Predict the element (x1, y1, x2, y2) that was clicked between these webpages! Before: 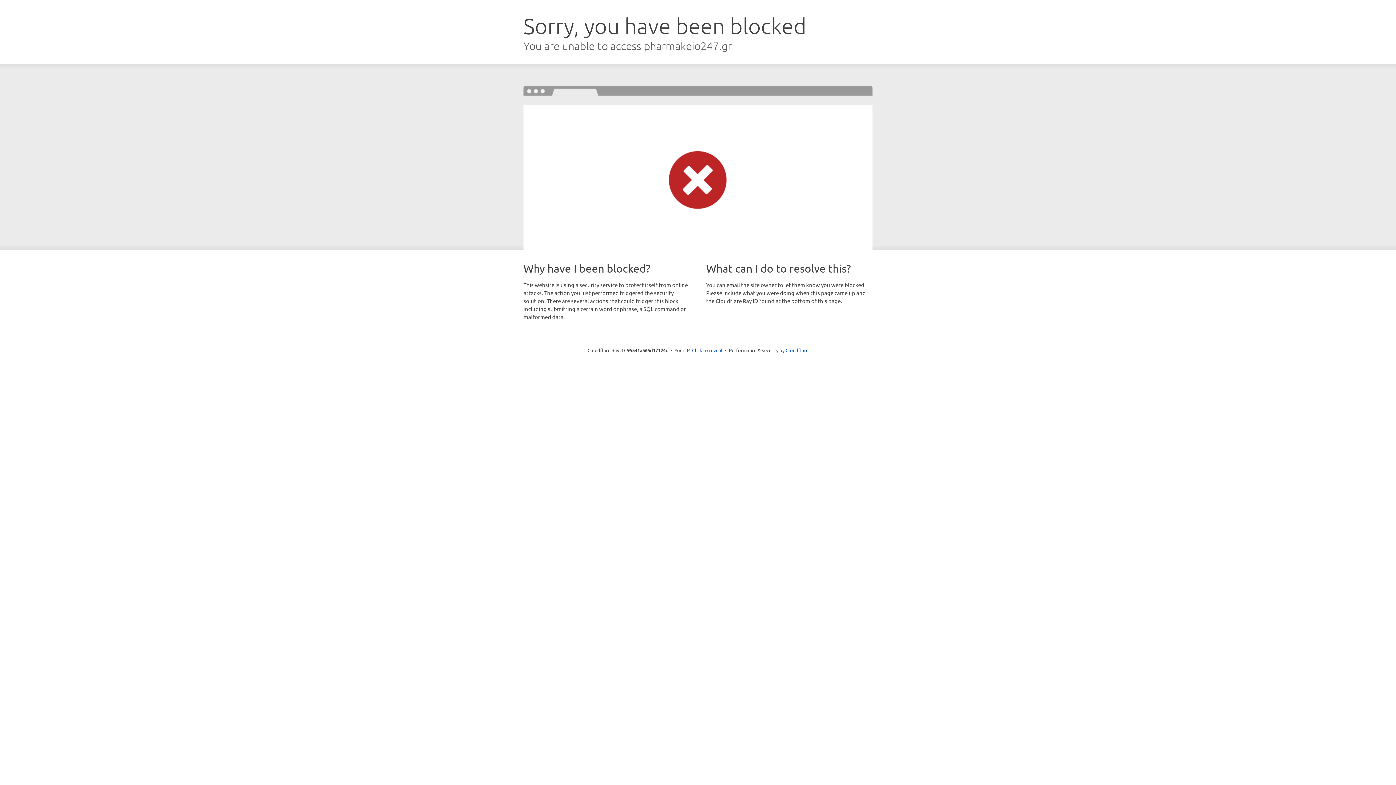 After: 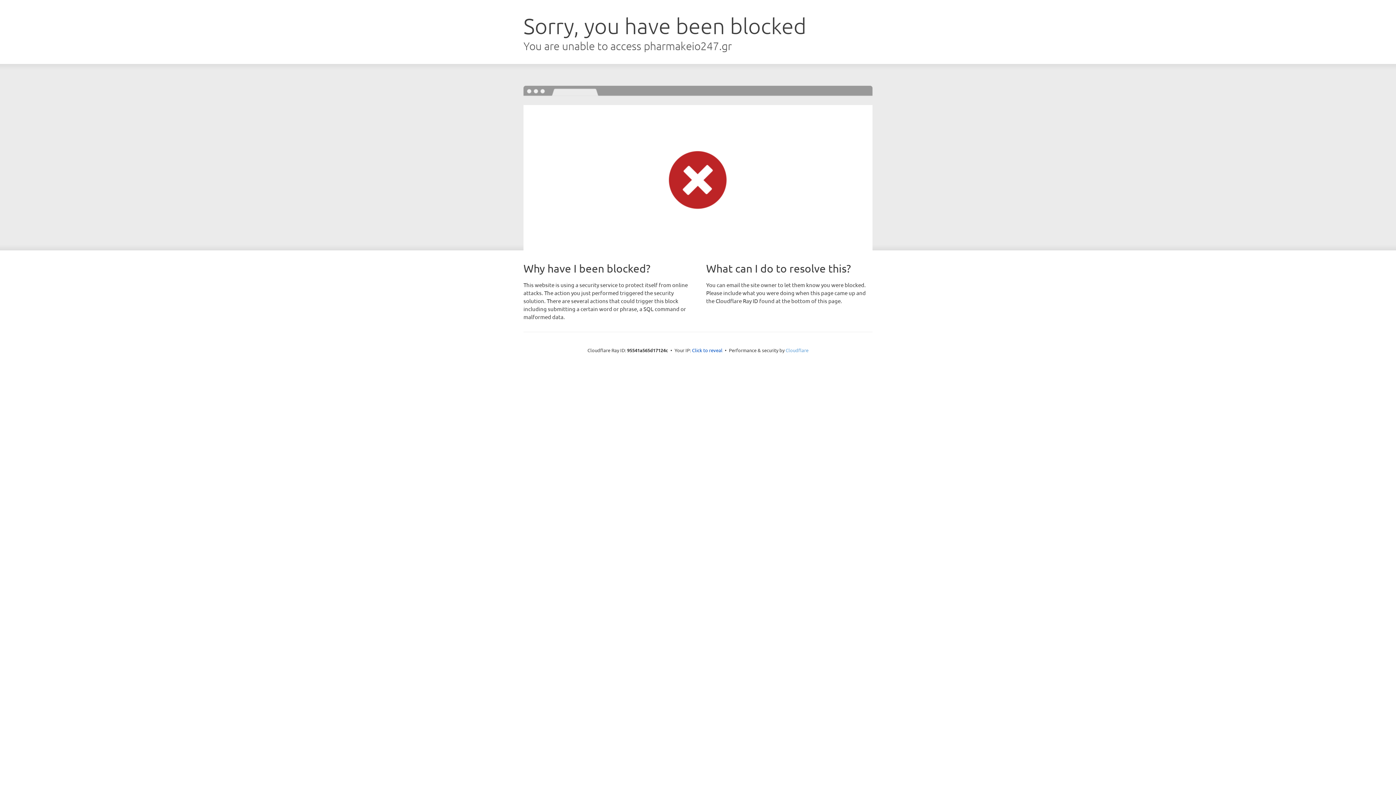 Action: label: Cloudflare bbox: (785, 347, 808, 353)